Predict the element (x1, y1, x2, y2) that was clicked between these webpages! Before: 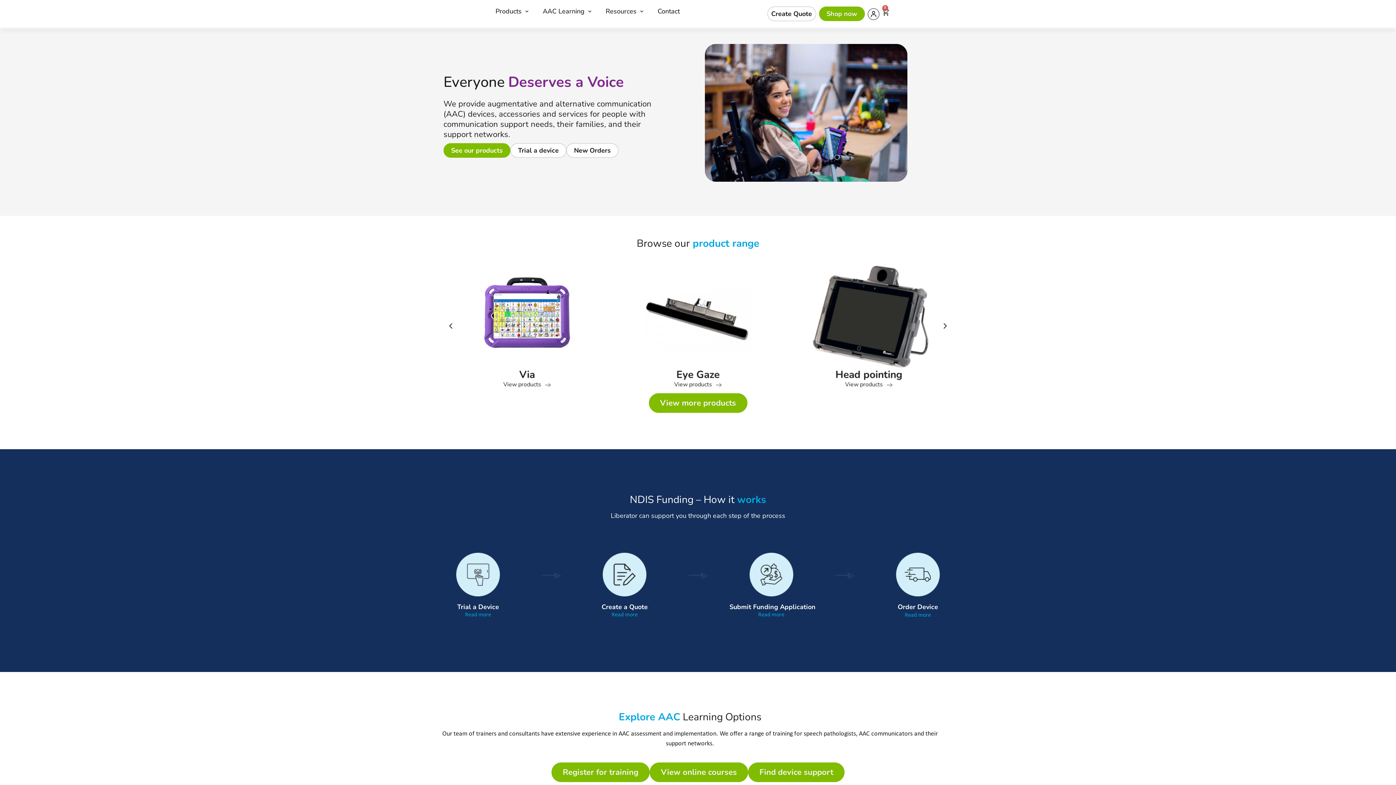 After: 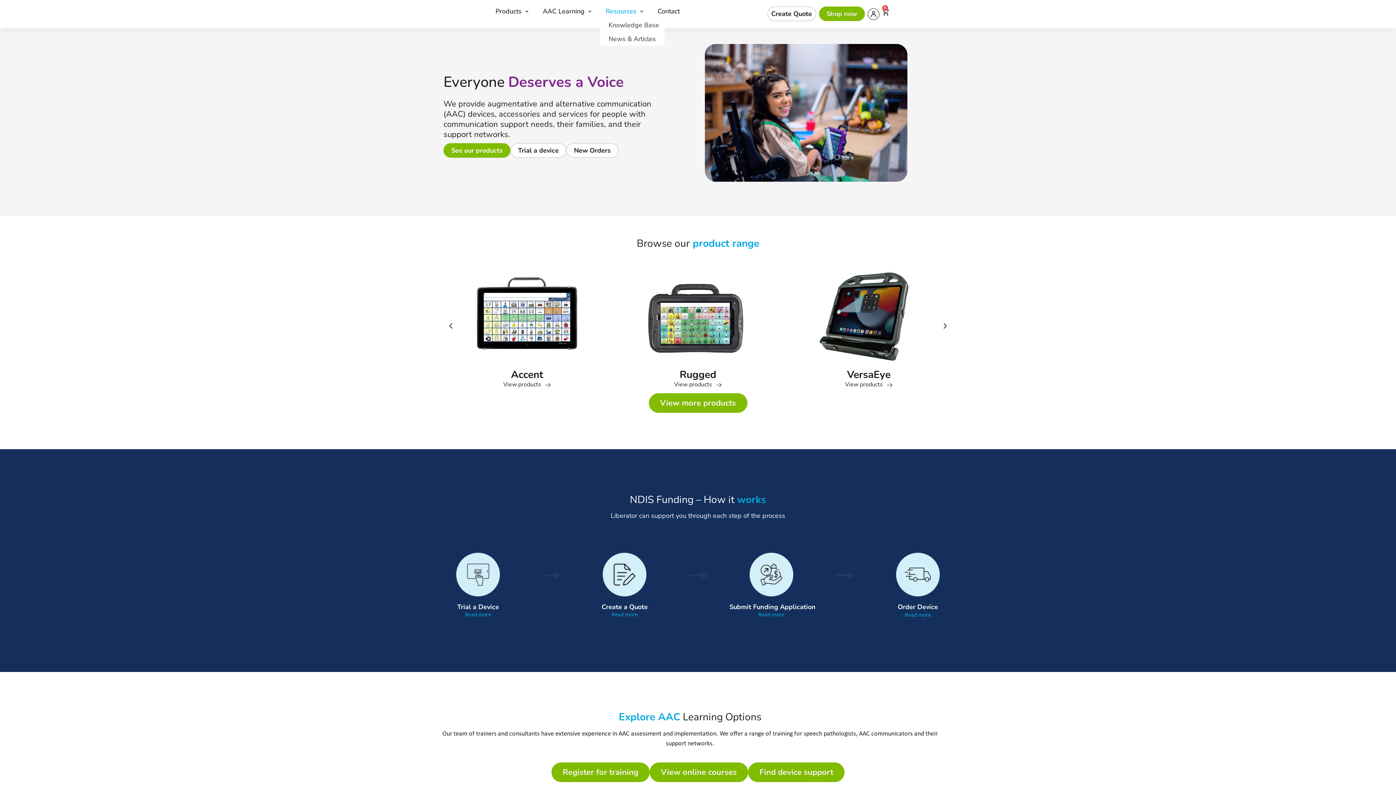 Action: label: Resources bbox: (600, 4, 652, 18)